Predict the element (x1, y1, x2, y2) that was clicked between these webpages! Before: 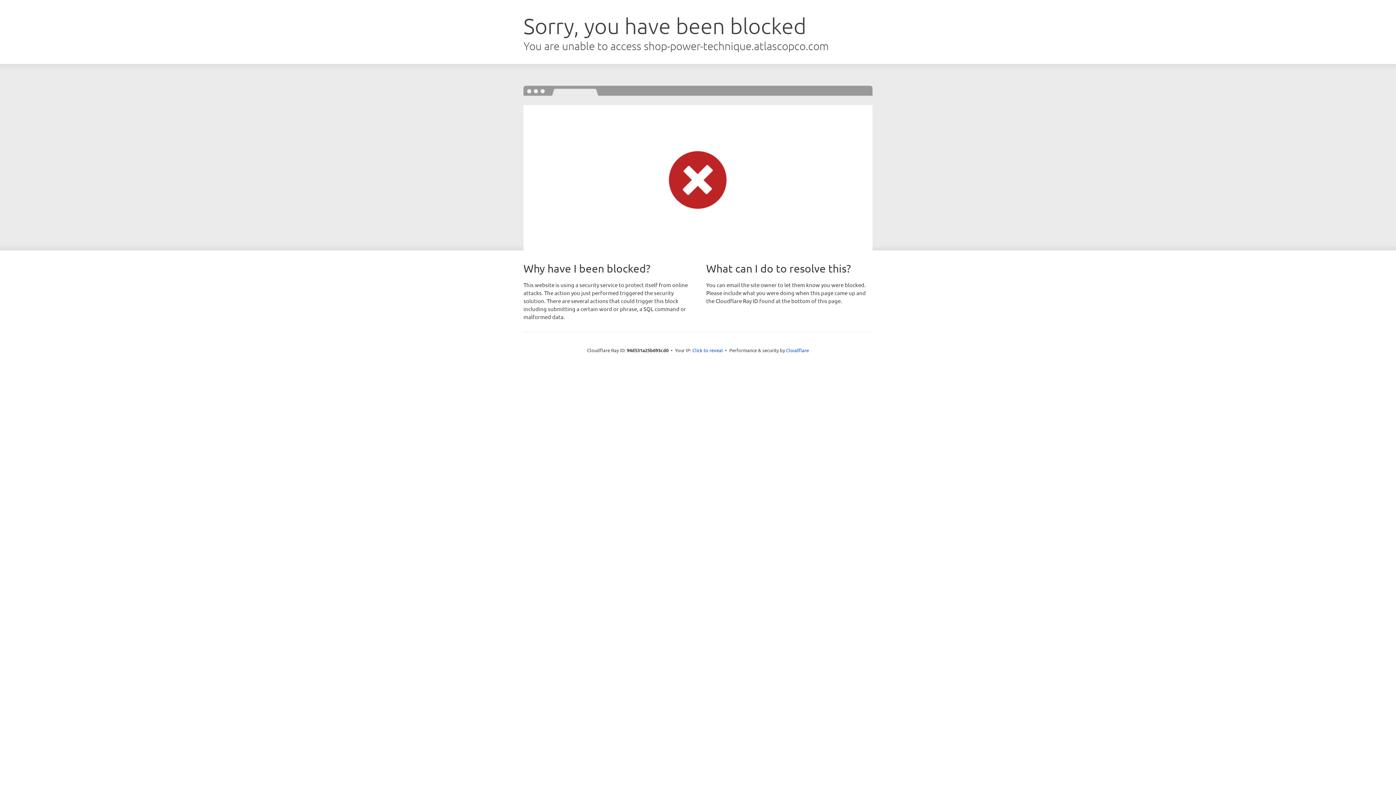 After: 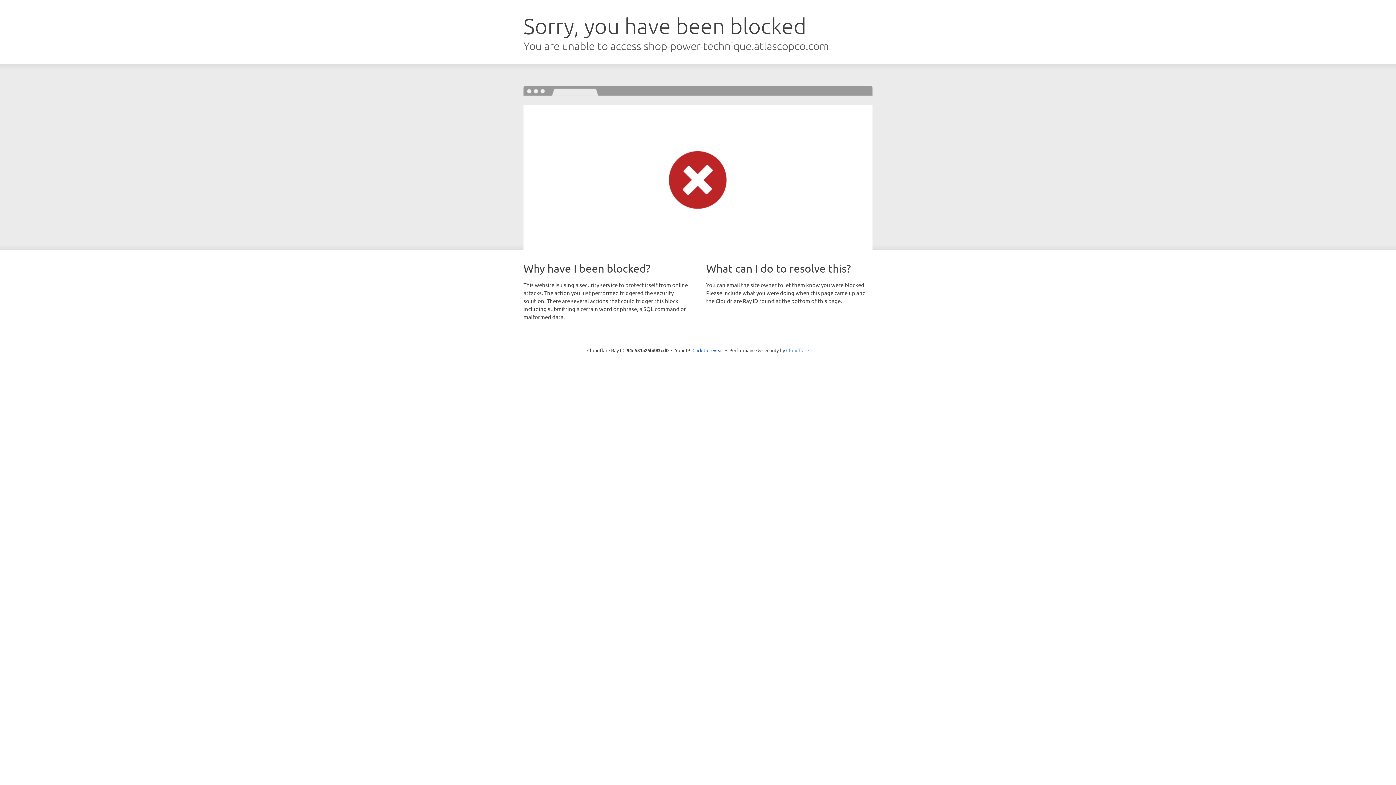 Action: bbox: (786, 347, 809, 353) label: Cloudflare